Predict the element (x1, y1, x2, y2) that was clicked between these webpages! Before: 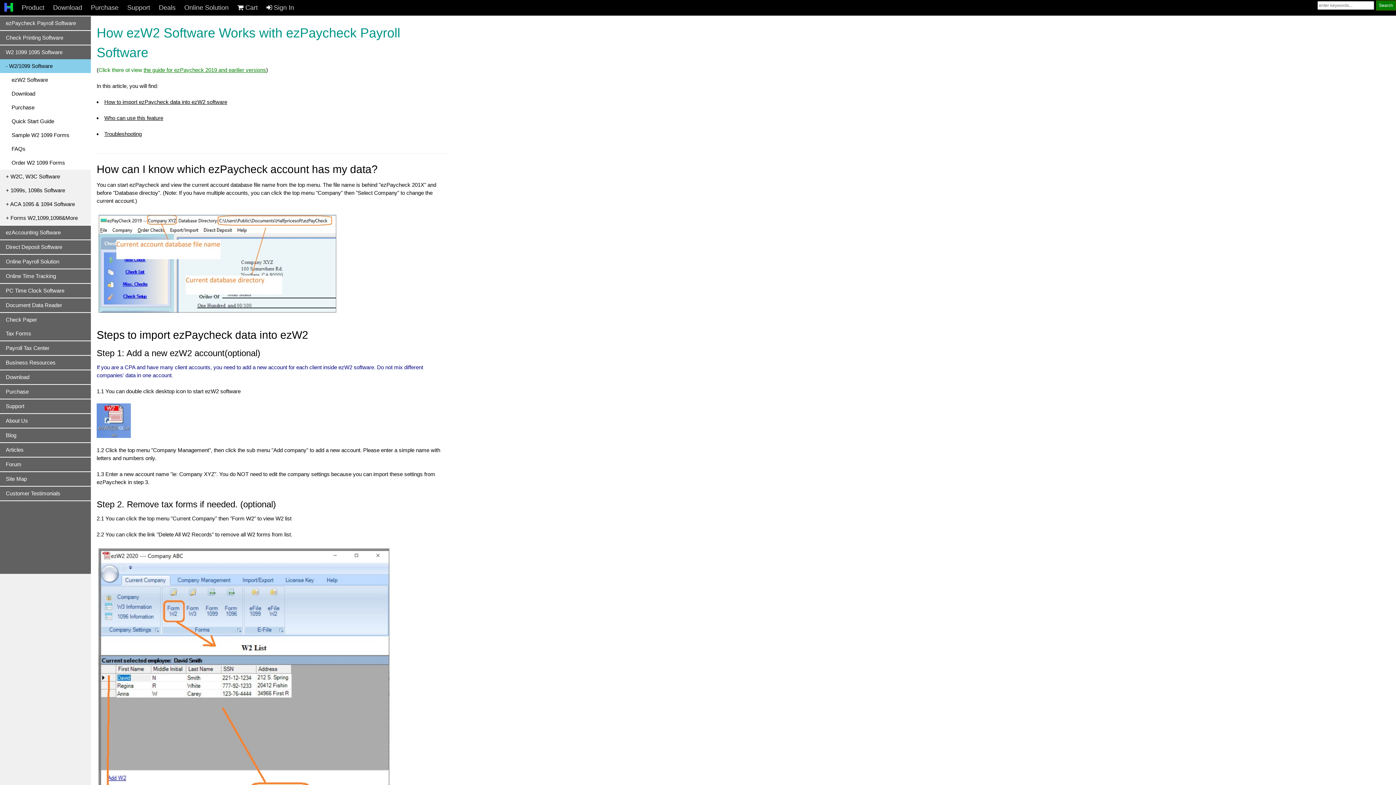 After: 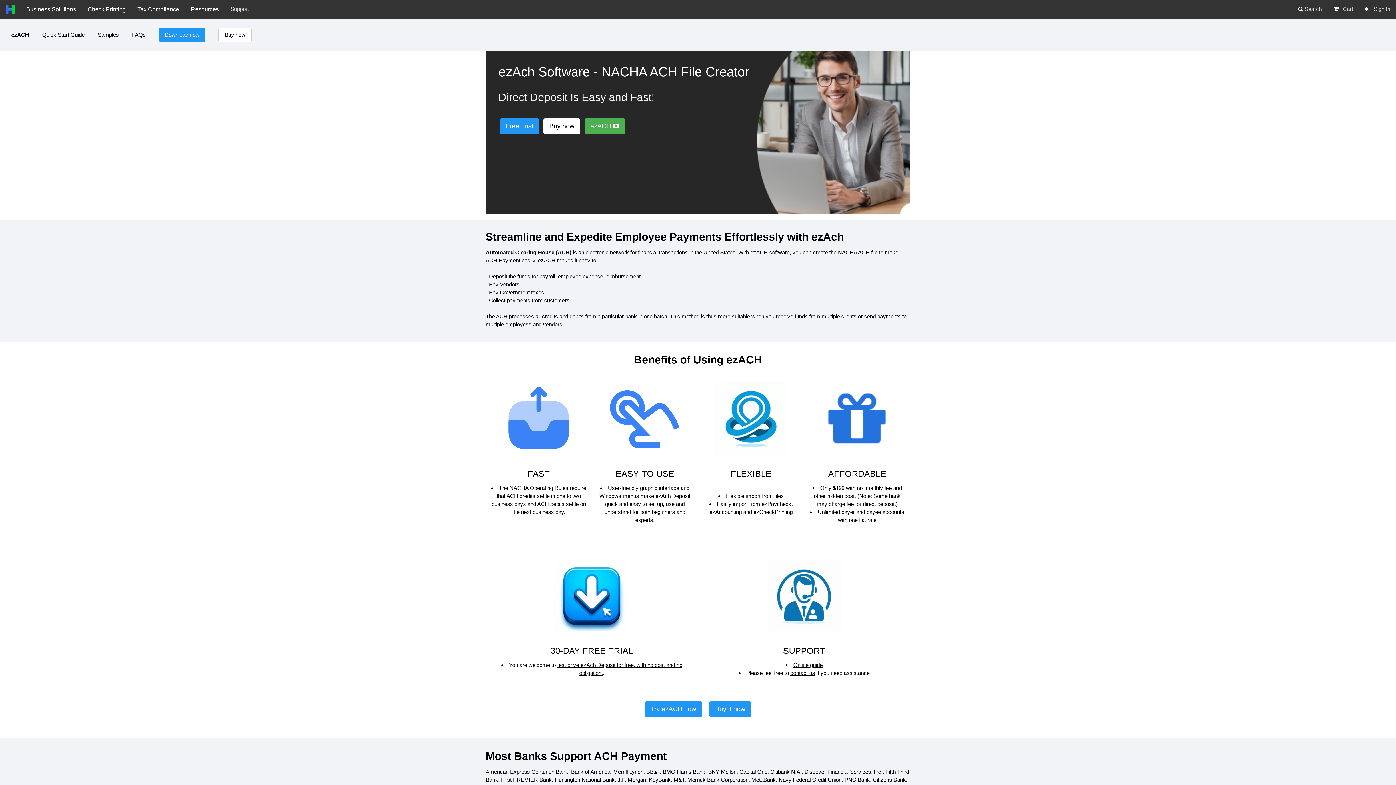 Action: label: Direct Deposit Software bbox: (0, 240, 90, 254)